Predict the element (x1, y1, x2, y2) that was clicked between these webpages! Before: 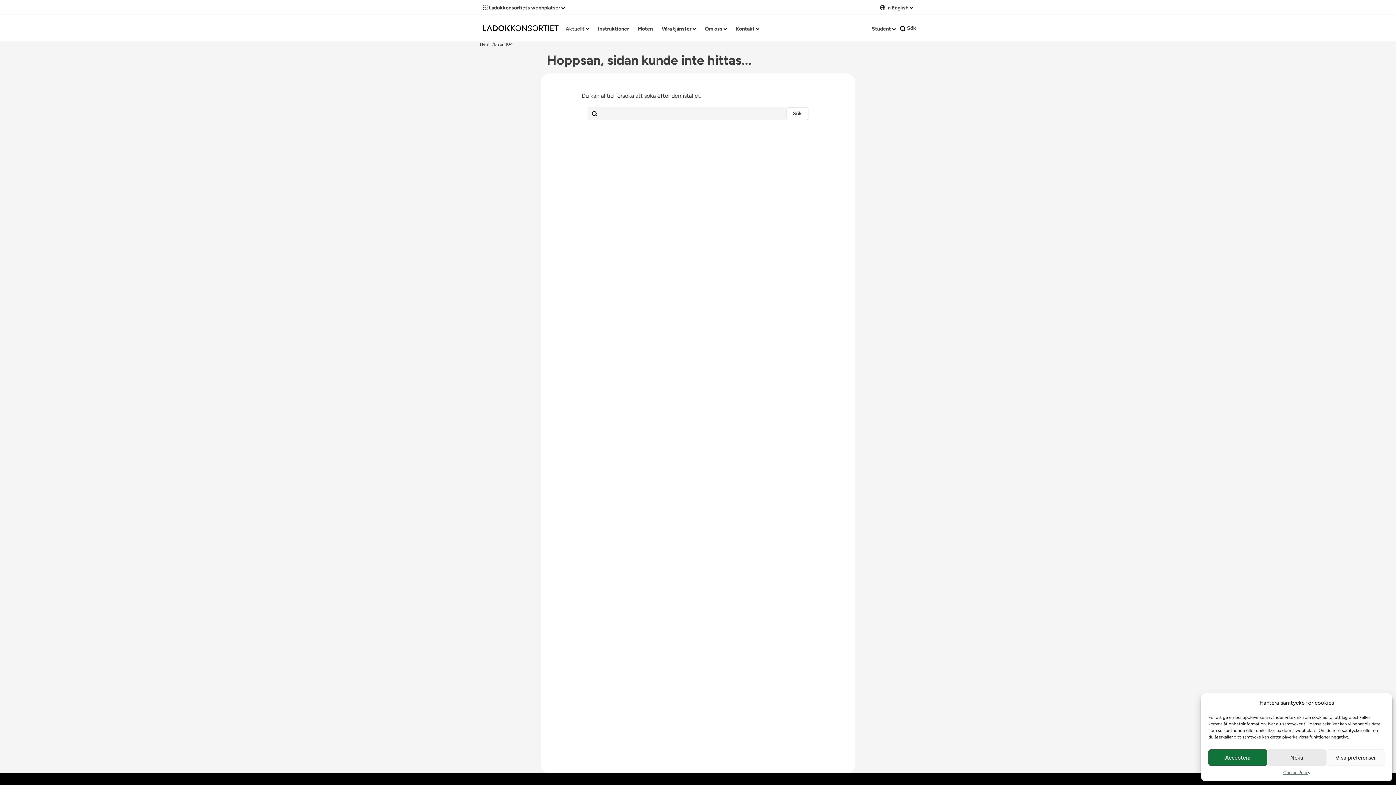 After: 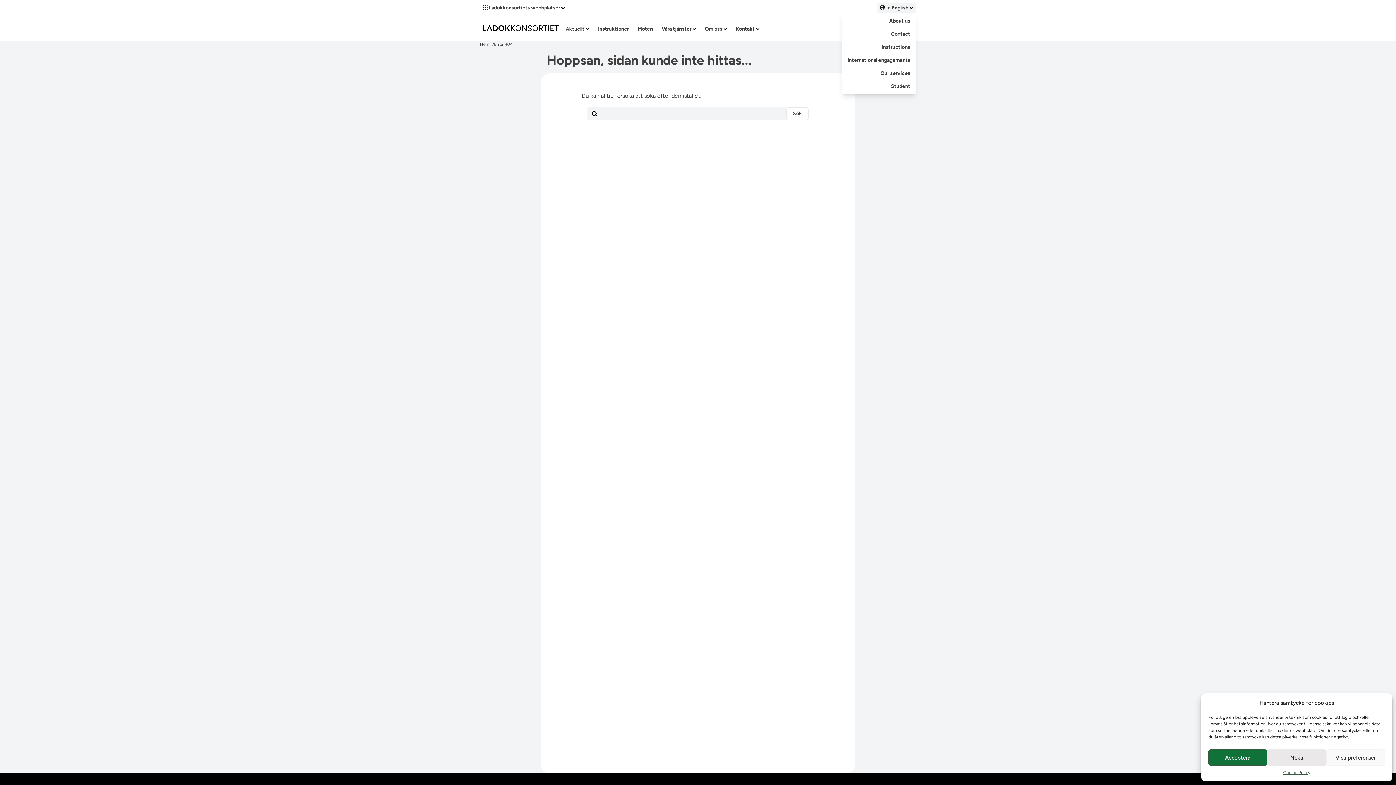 Action: label:  In English  bbox: (877, 2, 916, 13)